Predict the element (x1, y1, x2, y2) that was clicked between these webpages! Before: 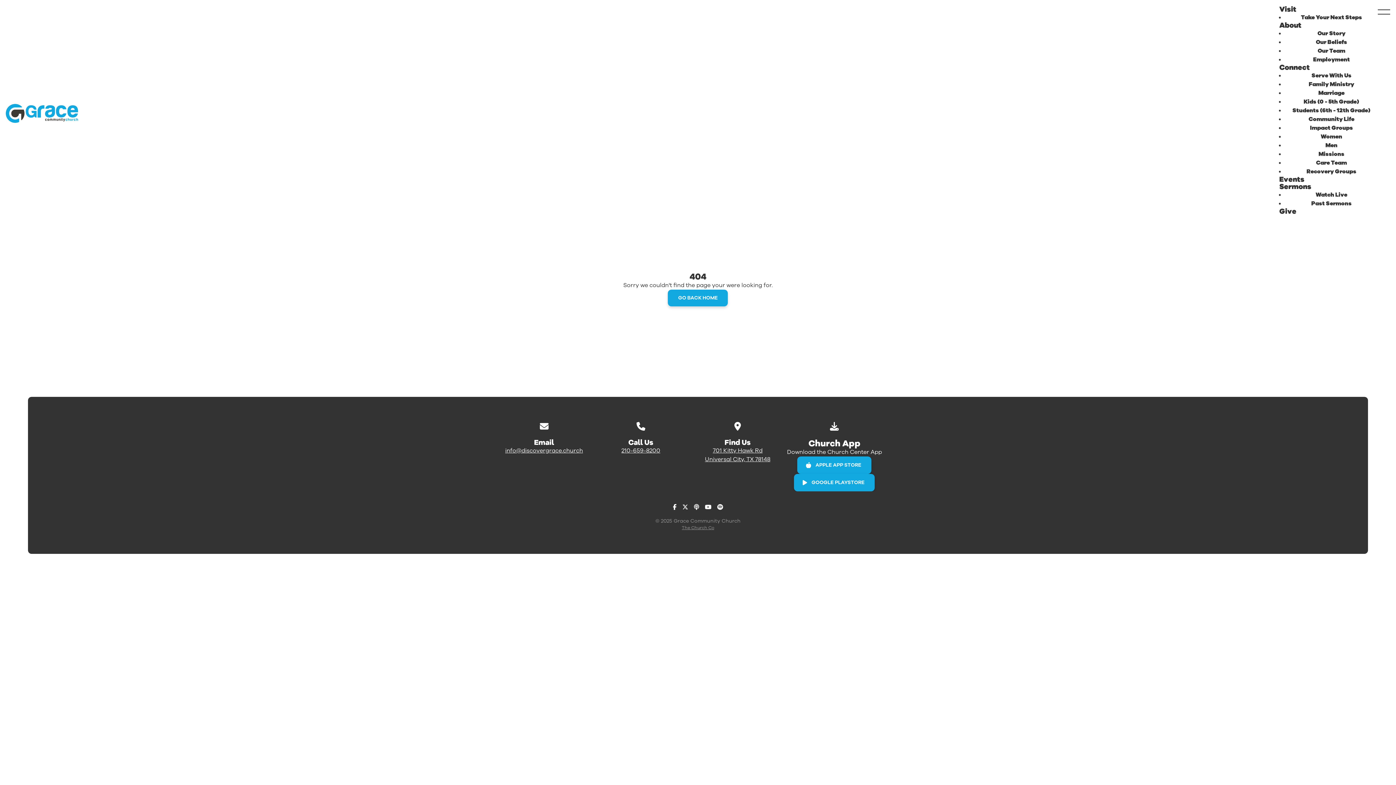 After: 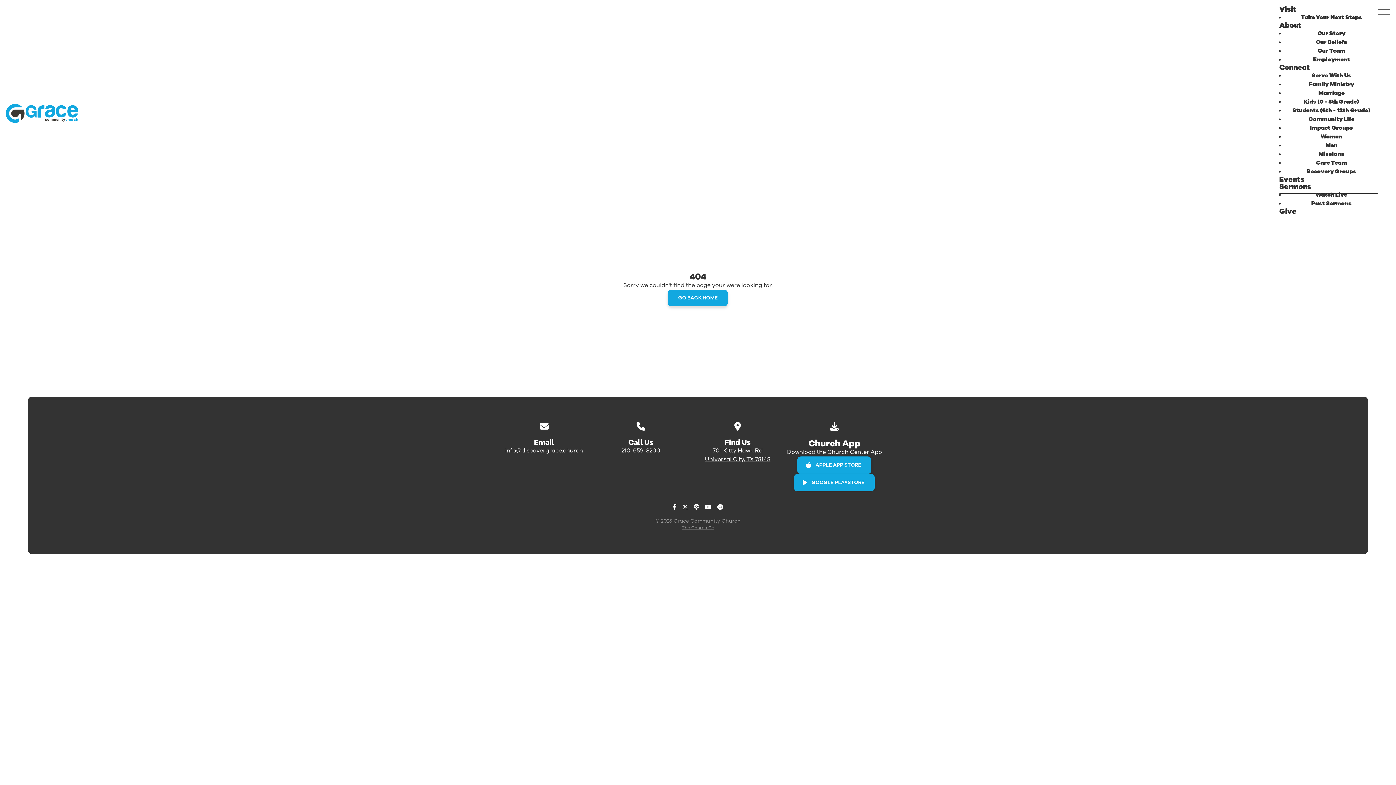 Action: bbox: (1308, 186, 1354, 203) label: Watch Live